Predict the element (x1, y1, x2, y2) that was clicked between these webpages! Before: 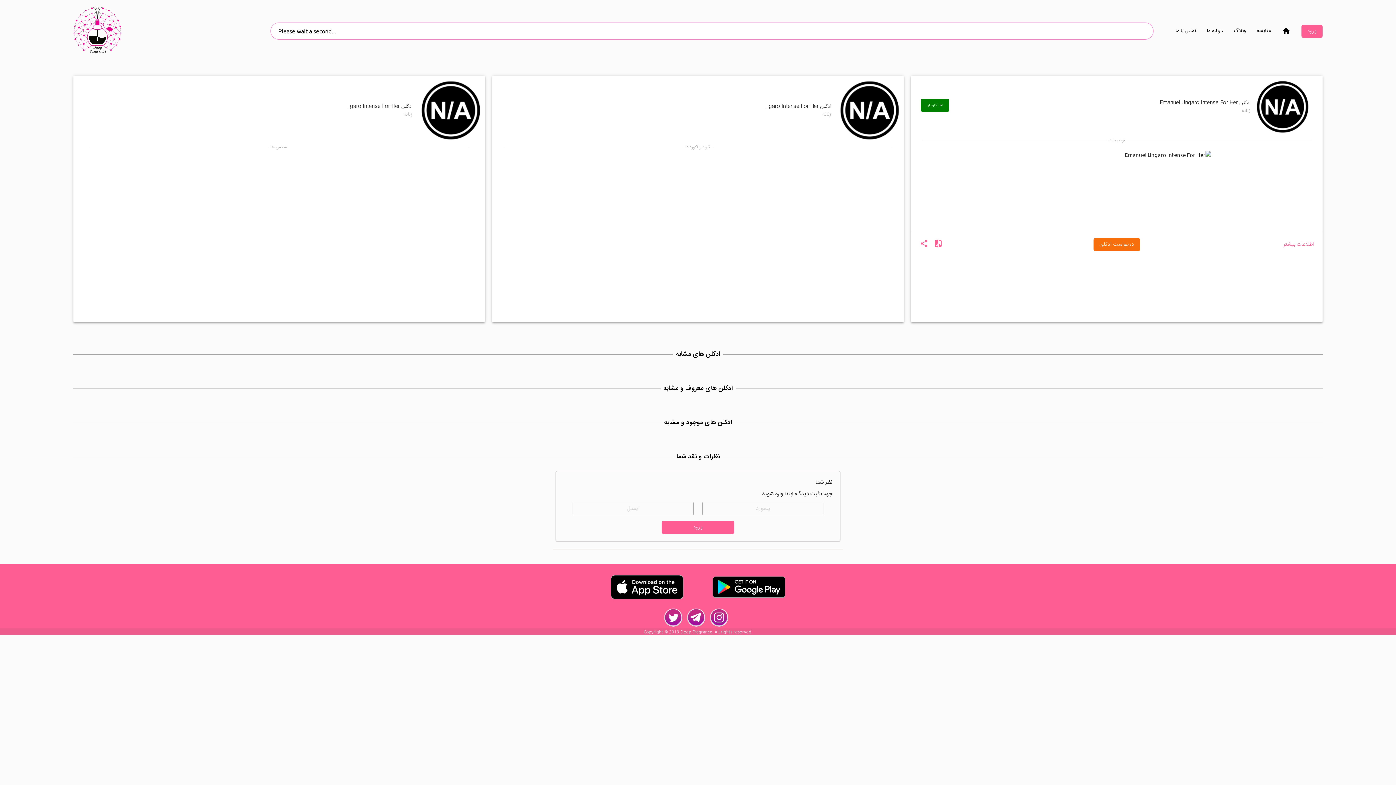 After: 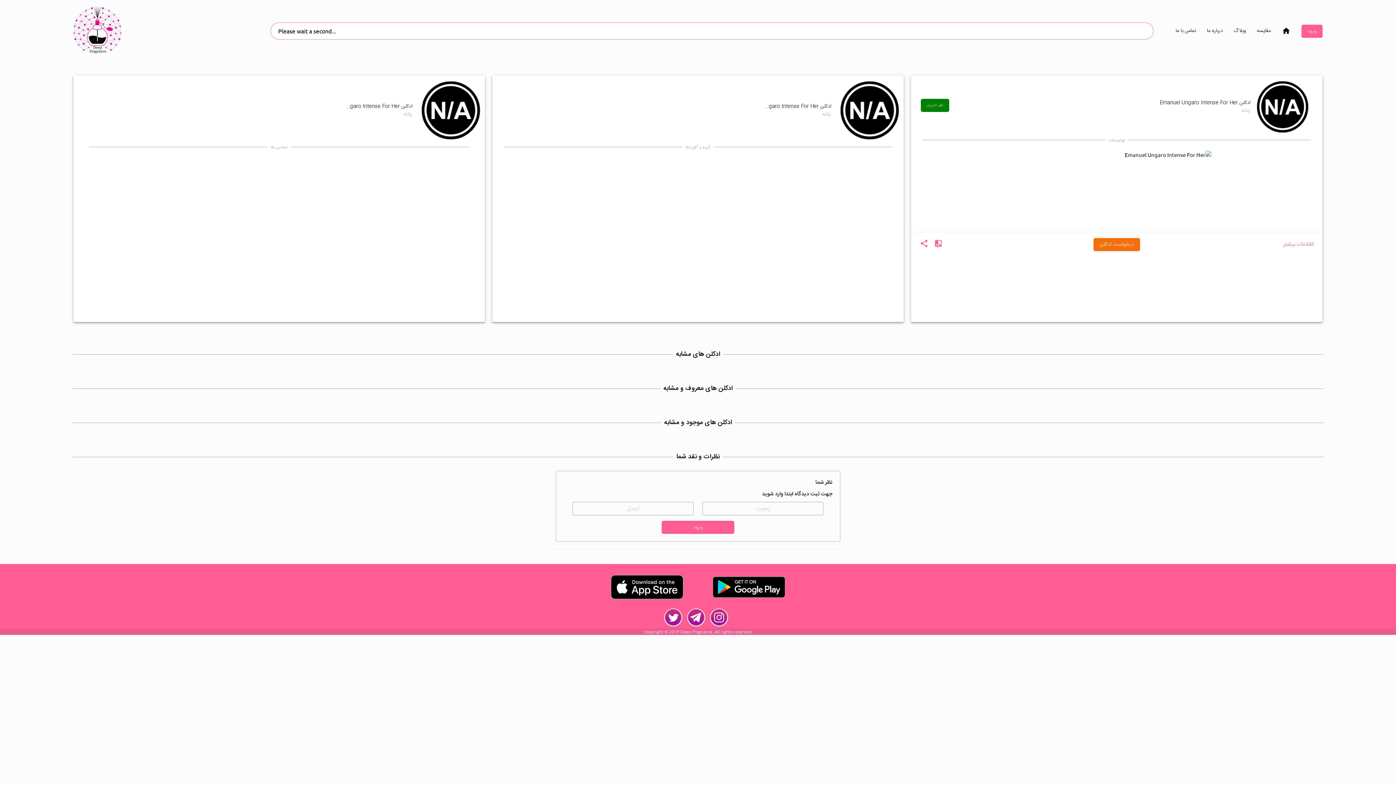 Action: bbox: (687, 621, 709, 628)